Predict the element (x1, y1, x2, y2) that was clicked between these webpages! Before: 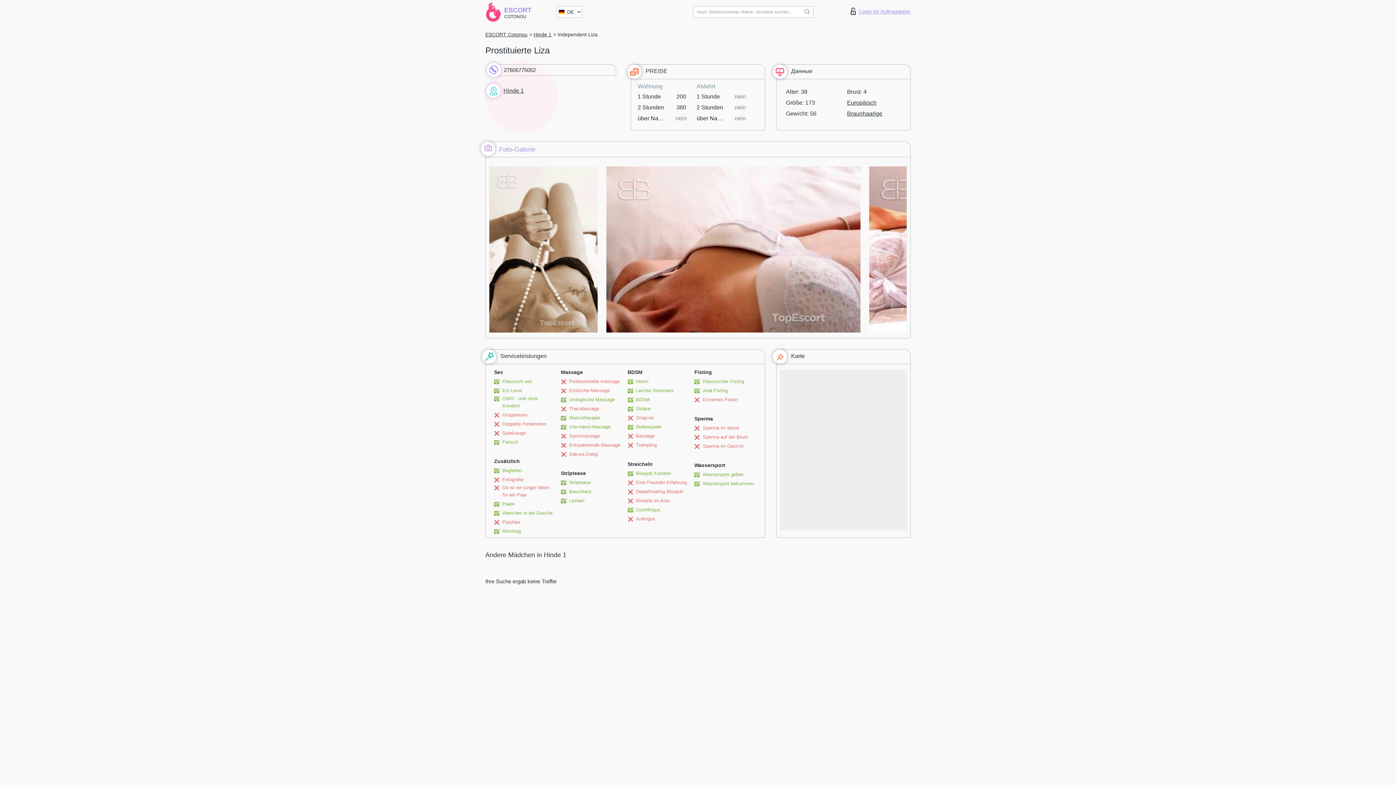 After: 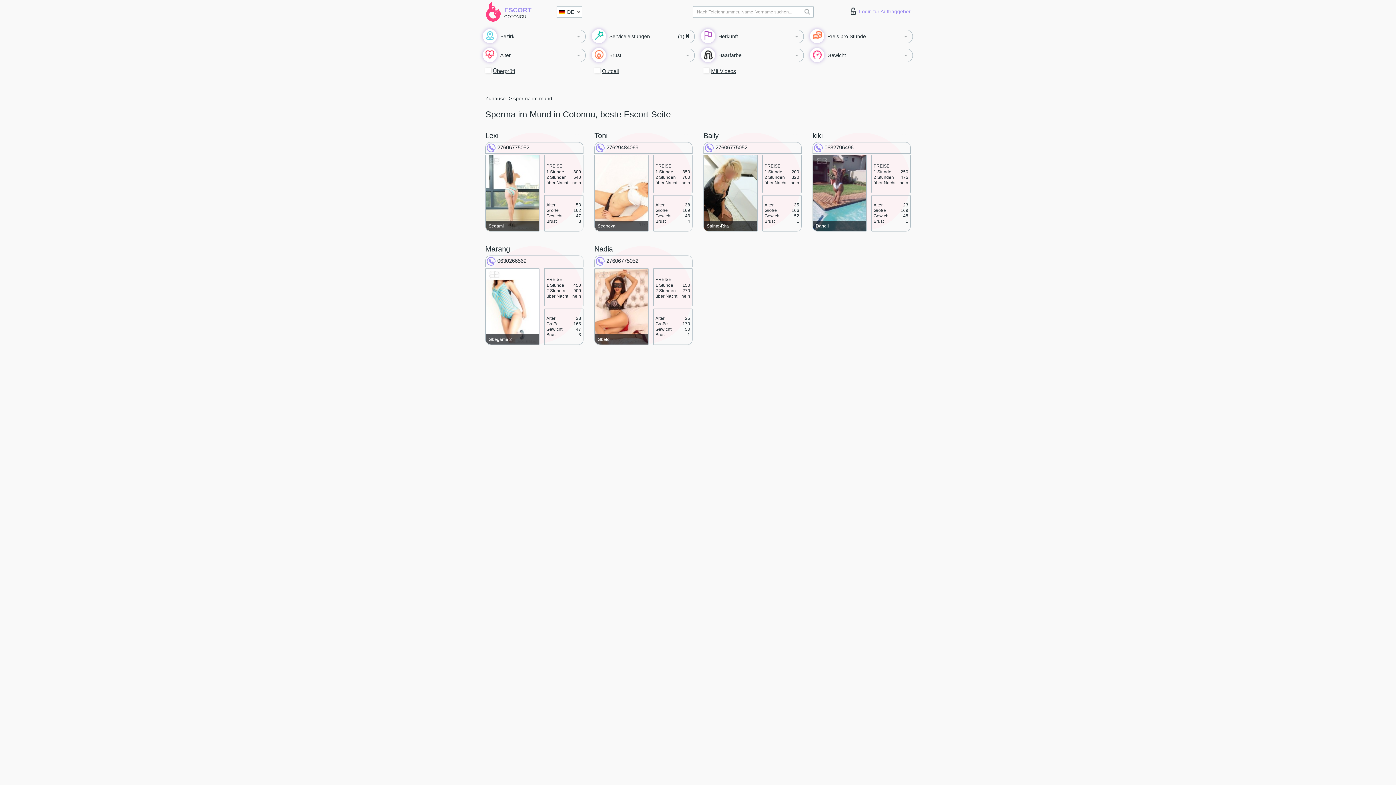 Action: bbox: (694, 424, 739, 432) label: Sperma im Mund